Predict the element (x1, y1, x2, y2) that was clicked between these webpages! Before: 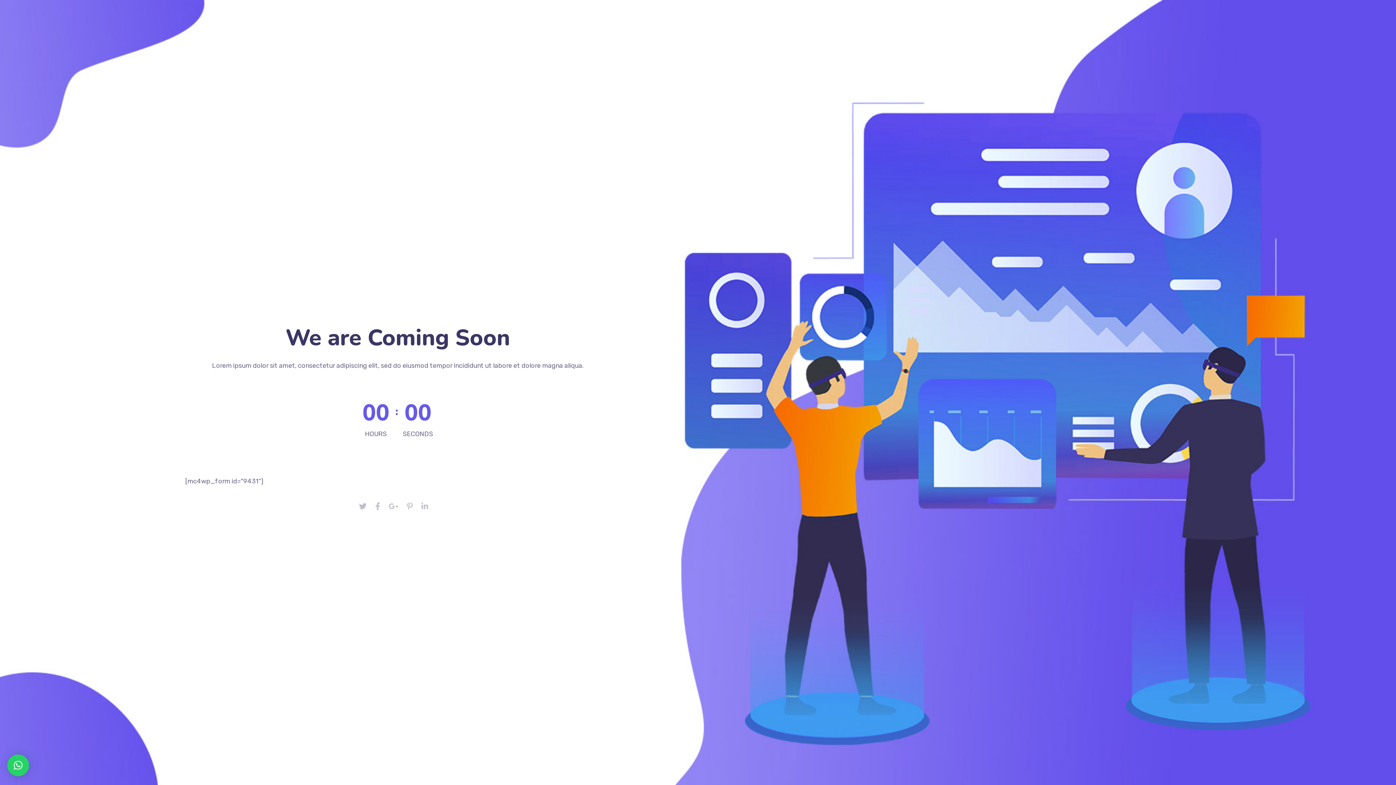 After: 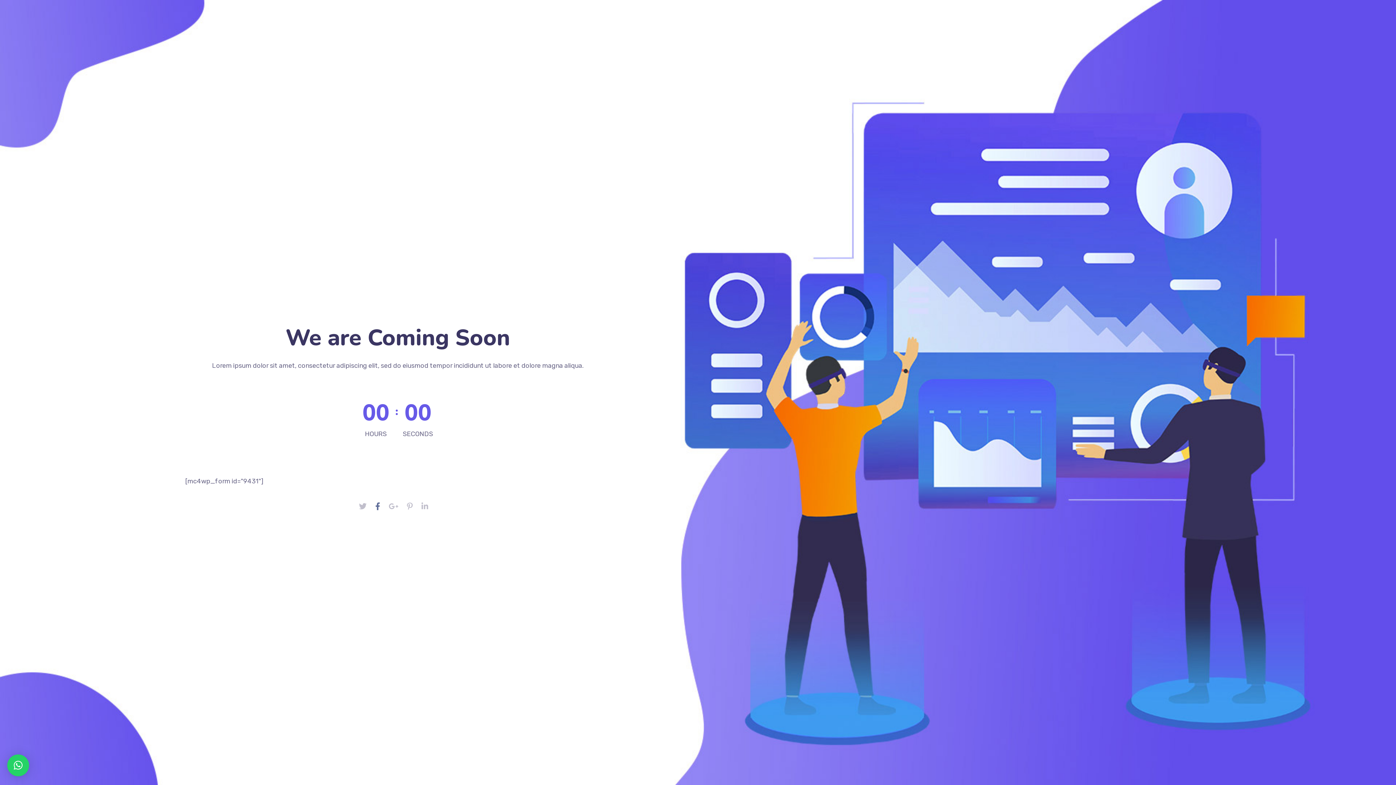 Action: bbox: (375, 502, 381, 510) label:  